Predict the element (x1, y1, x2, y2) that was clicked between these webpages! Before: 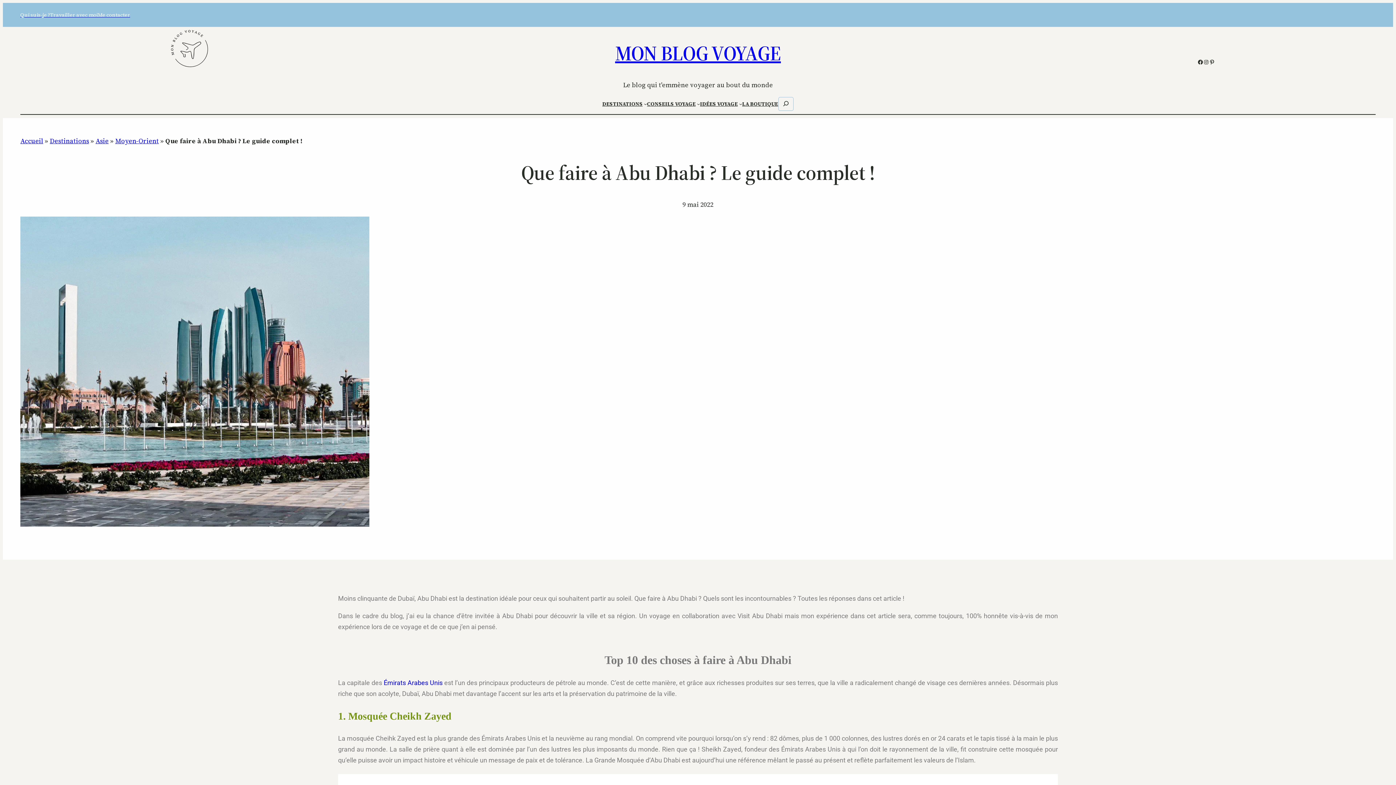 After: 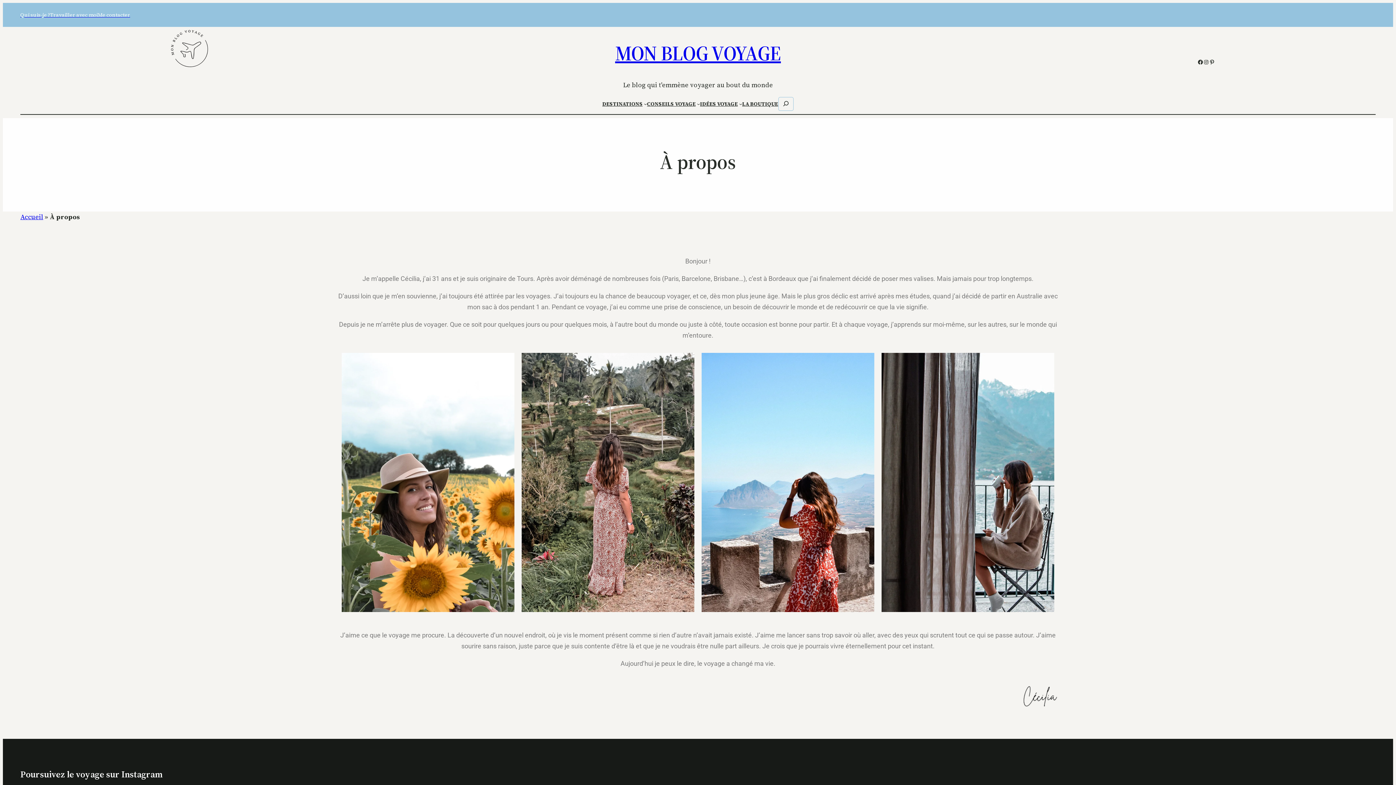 Action: bbox: (20, 11, 50, 18) label: Qui suis-je ?